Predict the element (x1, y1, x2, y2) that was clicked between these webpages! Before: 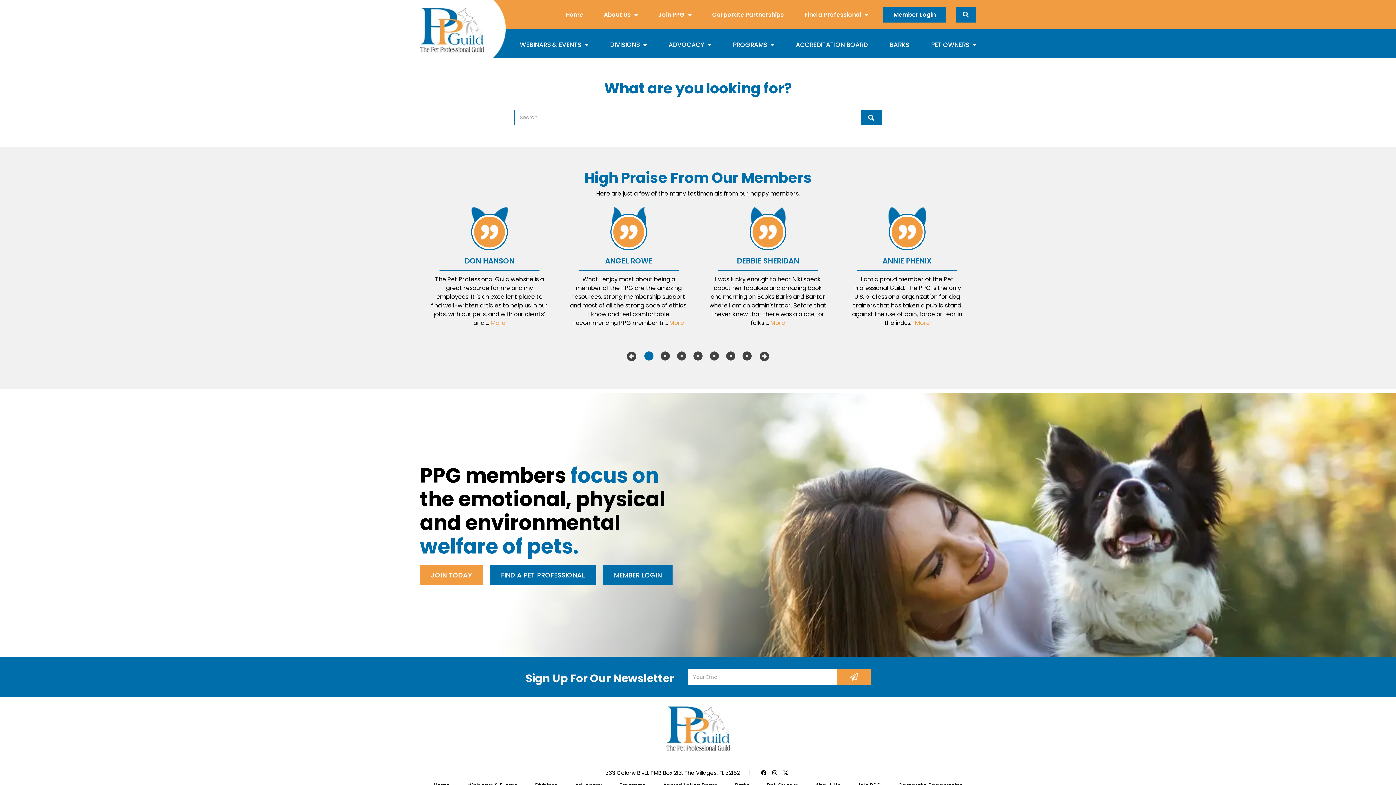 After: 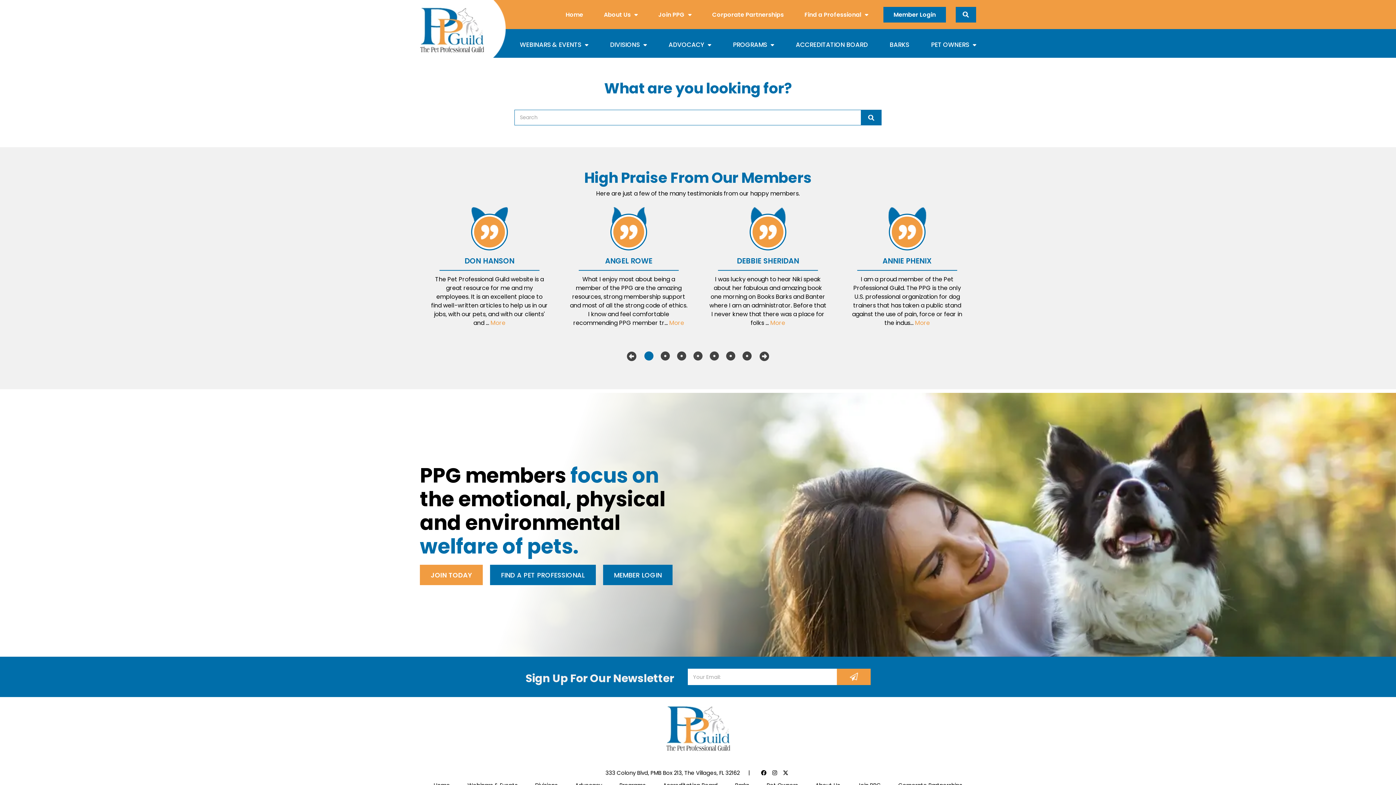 Action: label: 1 of 4 bbox: (642, 350, 655, 361)